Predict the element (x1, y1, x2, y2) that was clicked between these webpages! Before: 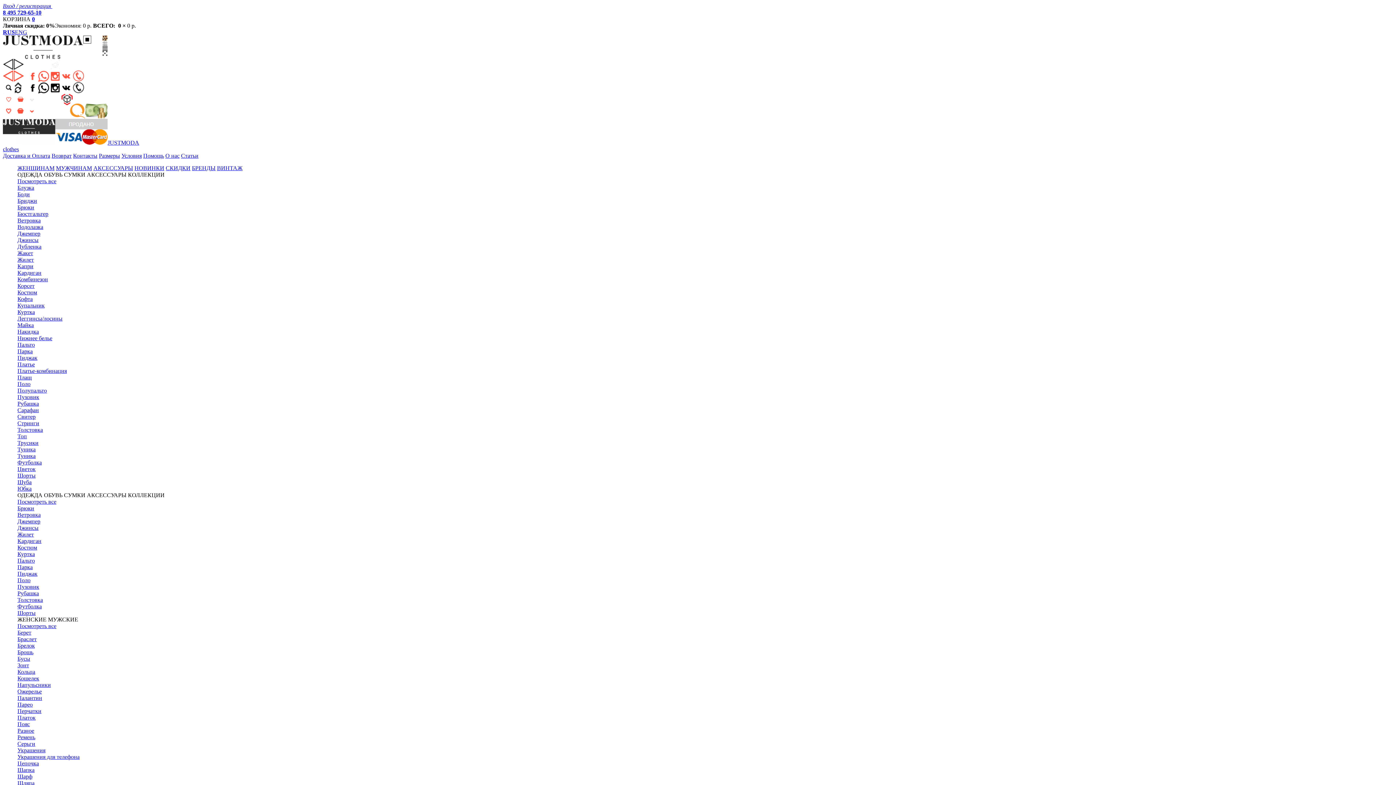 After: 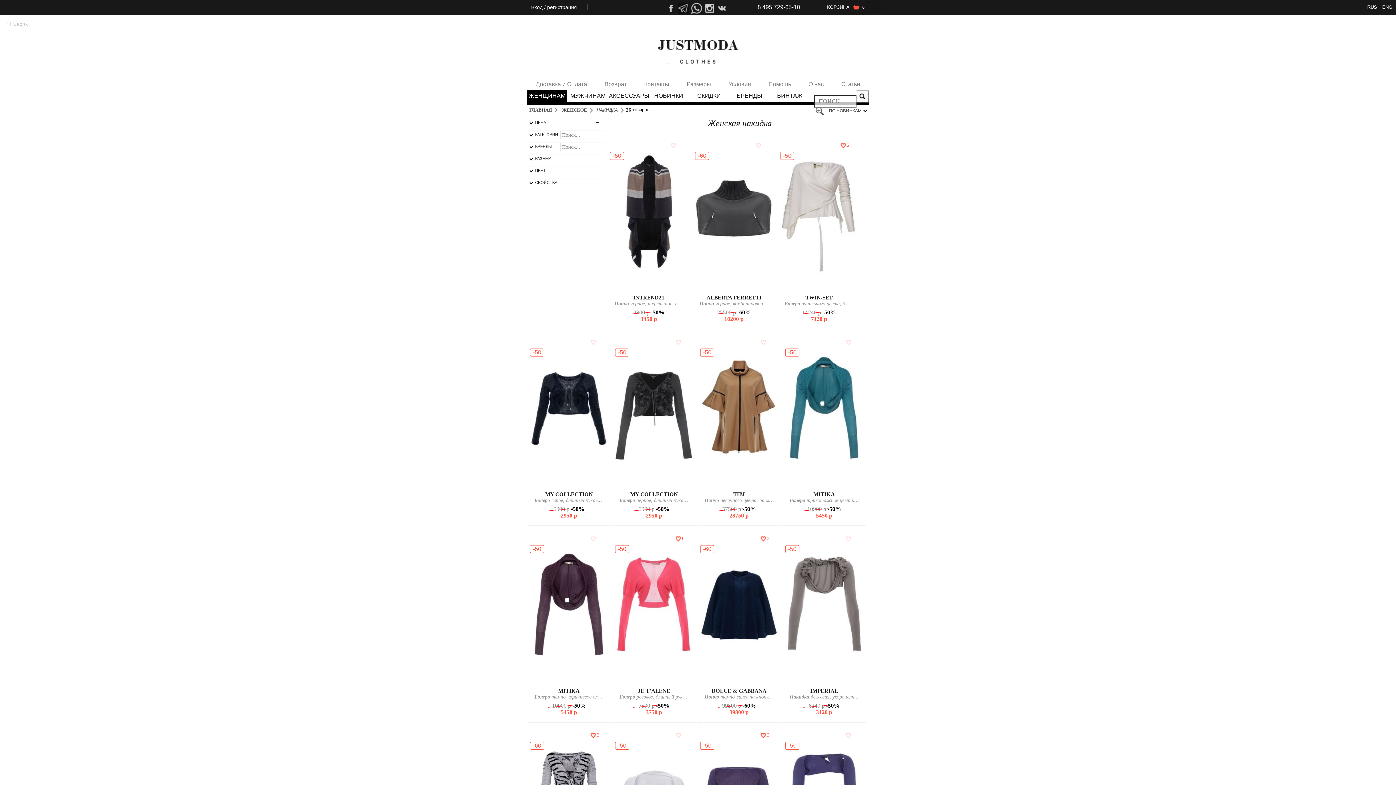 Action: label: Накидка bbox: (17, 328, 38, 334)